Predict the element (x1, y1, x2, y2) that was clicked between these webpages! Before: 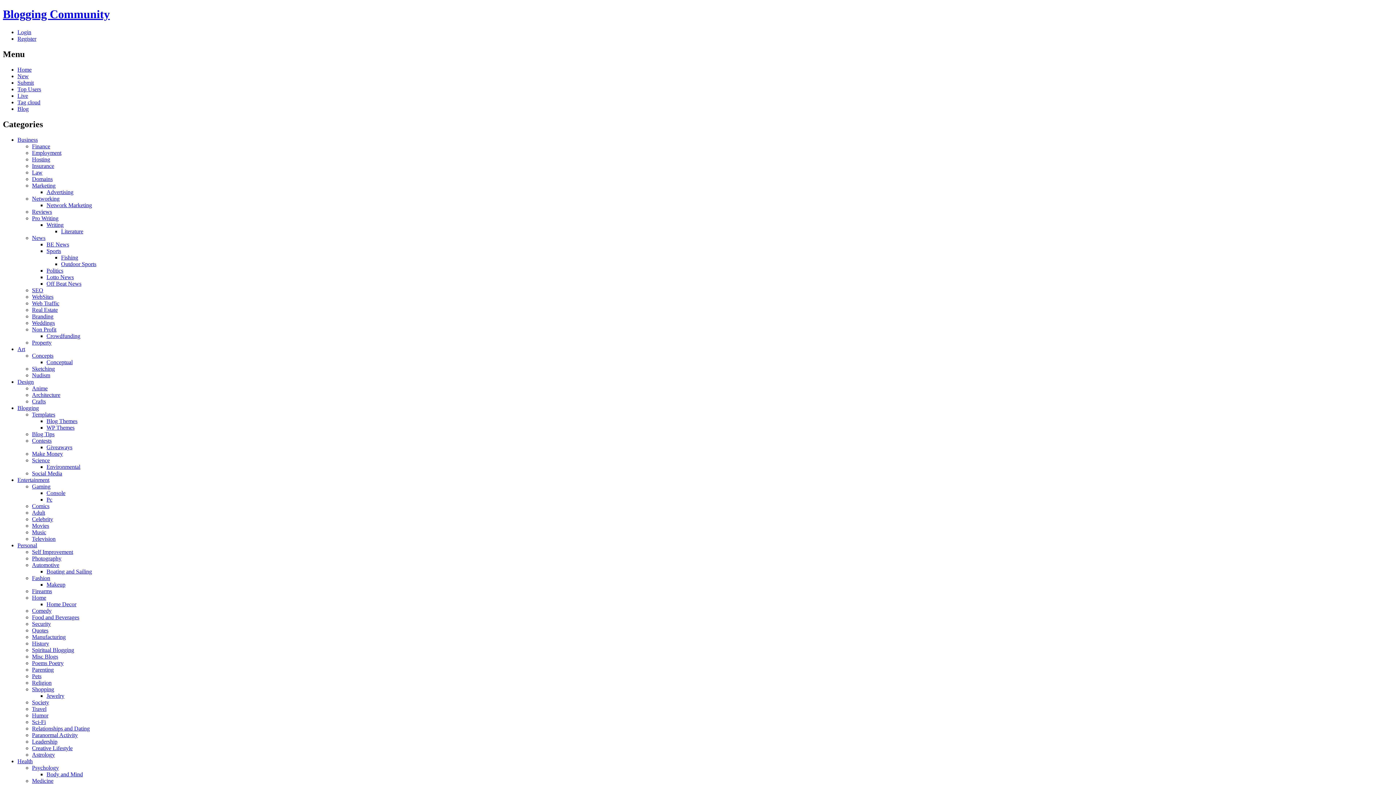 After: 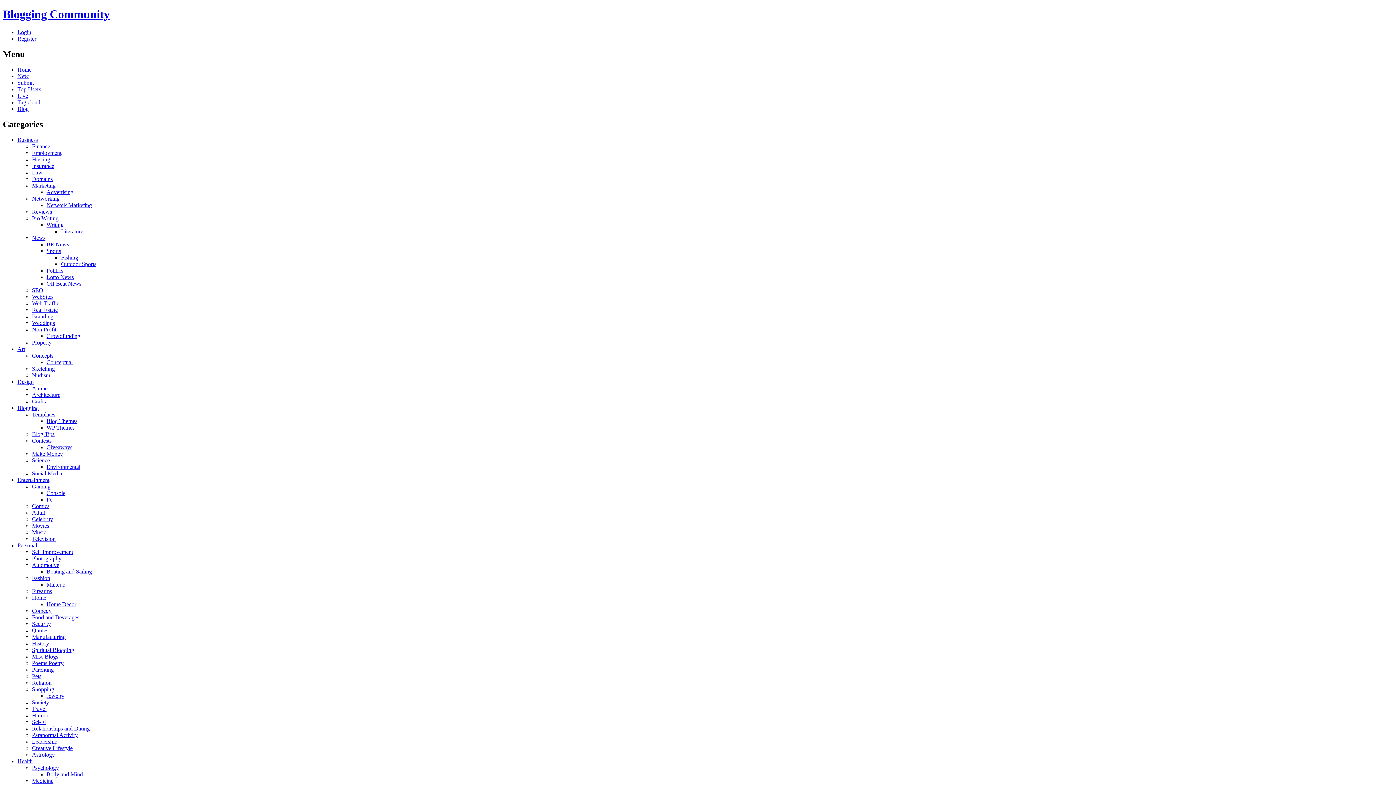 Action: label: Boating and Sailing bbox: (46, 568, 92, 574)